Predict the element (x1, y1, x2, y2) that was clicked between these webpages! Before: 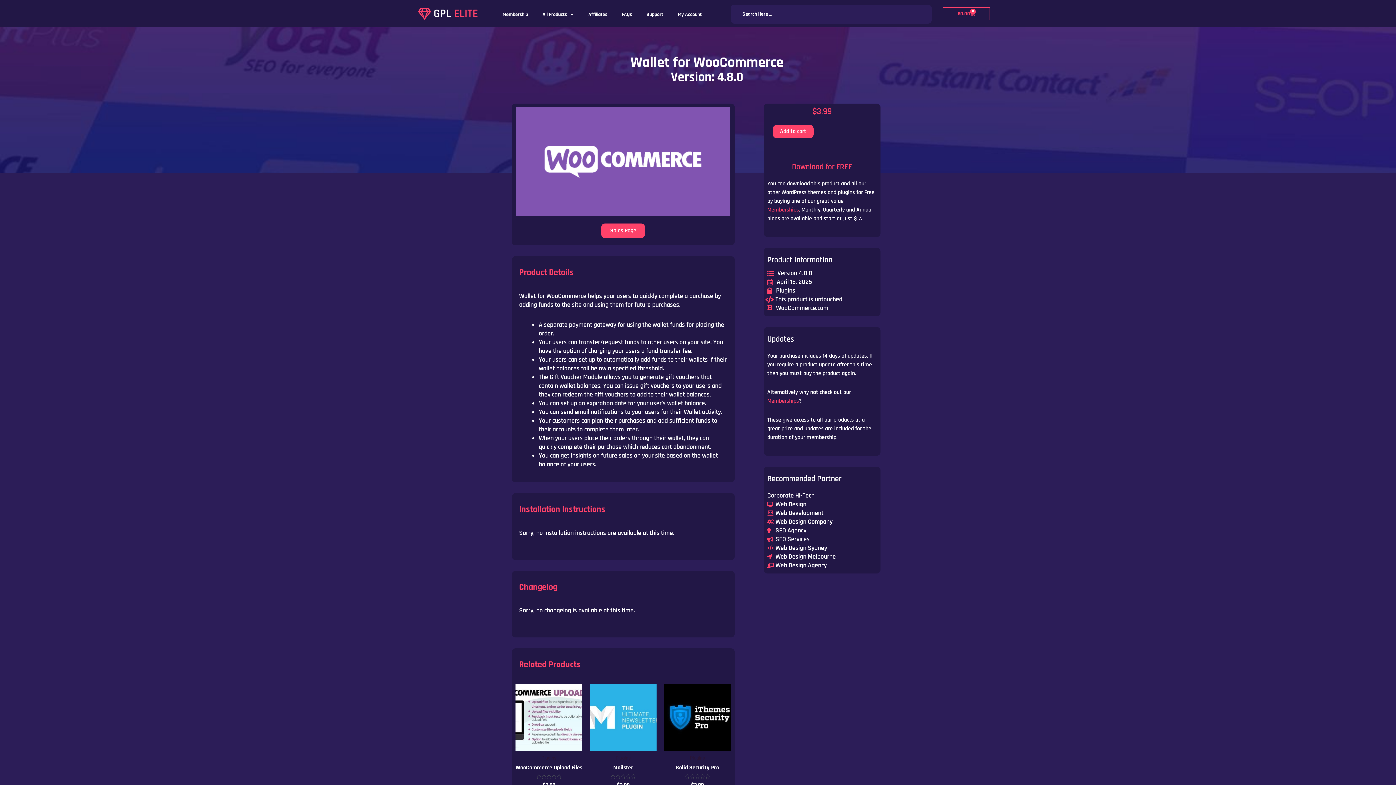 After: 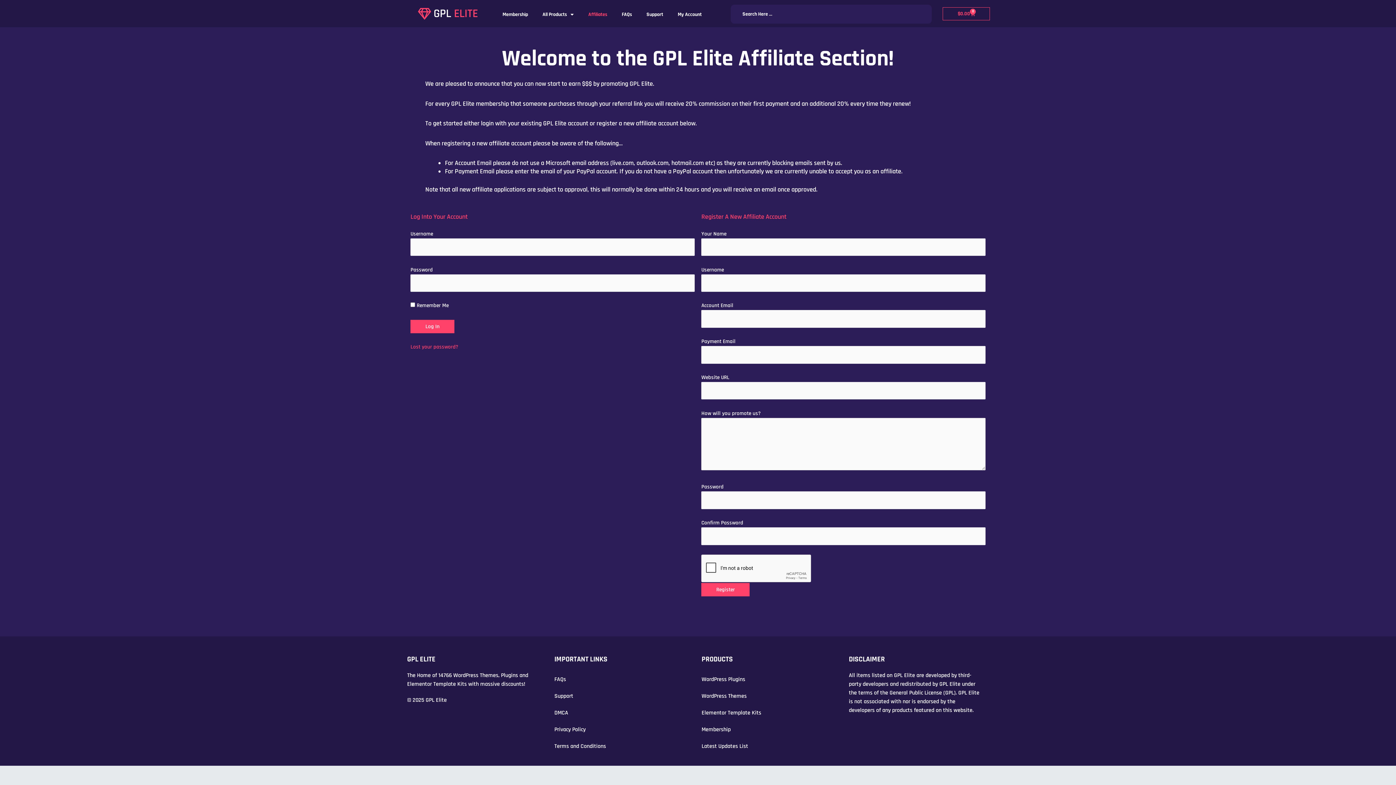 Action: label: Affiliates bbox: (581, 6, 614, 22)